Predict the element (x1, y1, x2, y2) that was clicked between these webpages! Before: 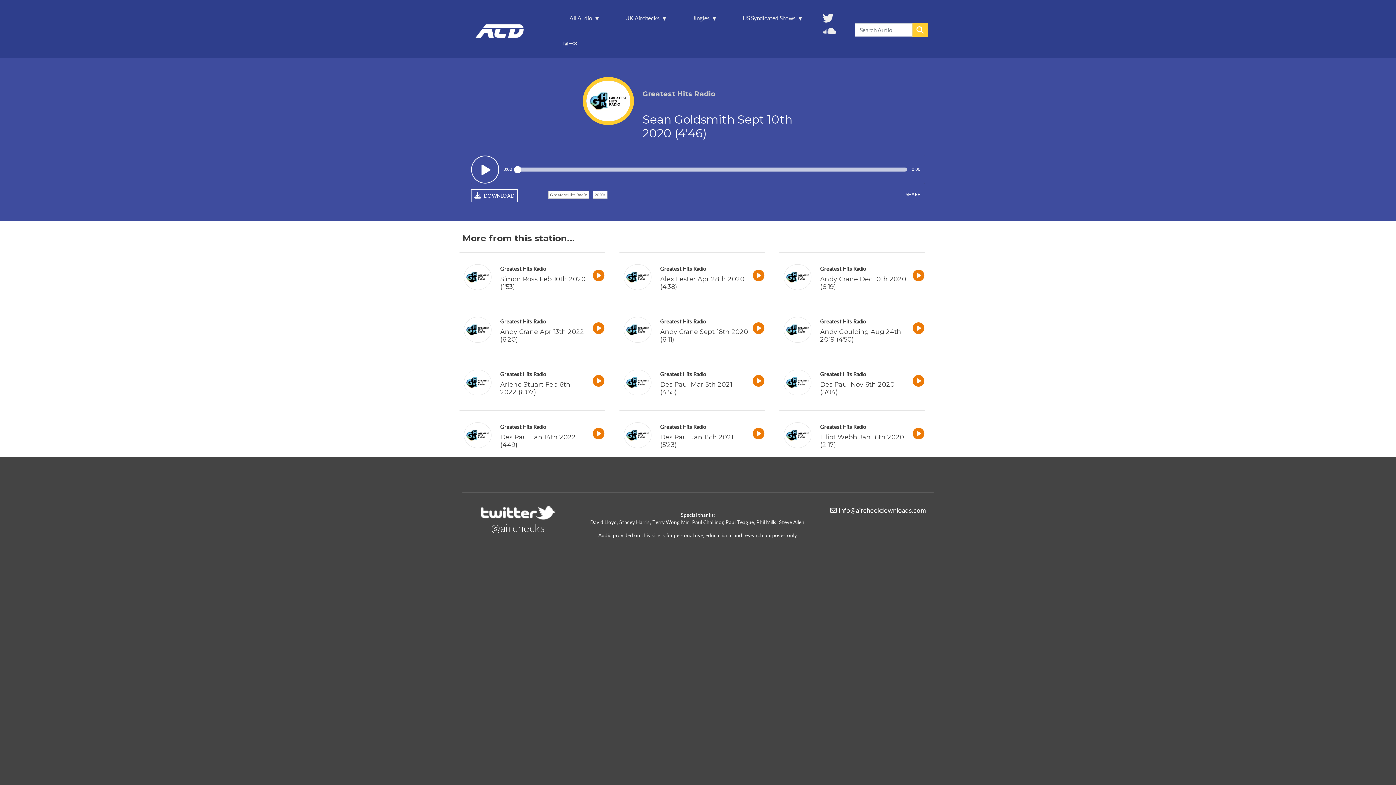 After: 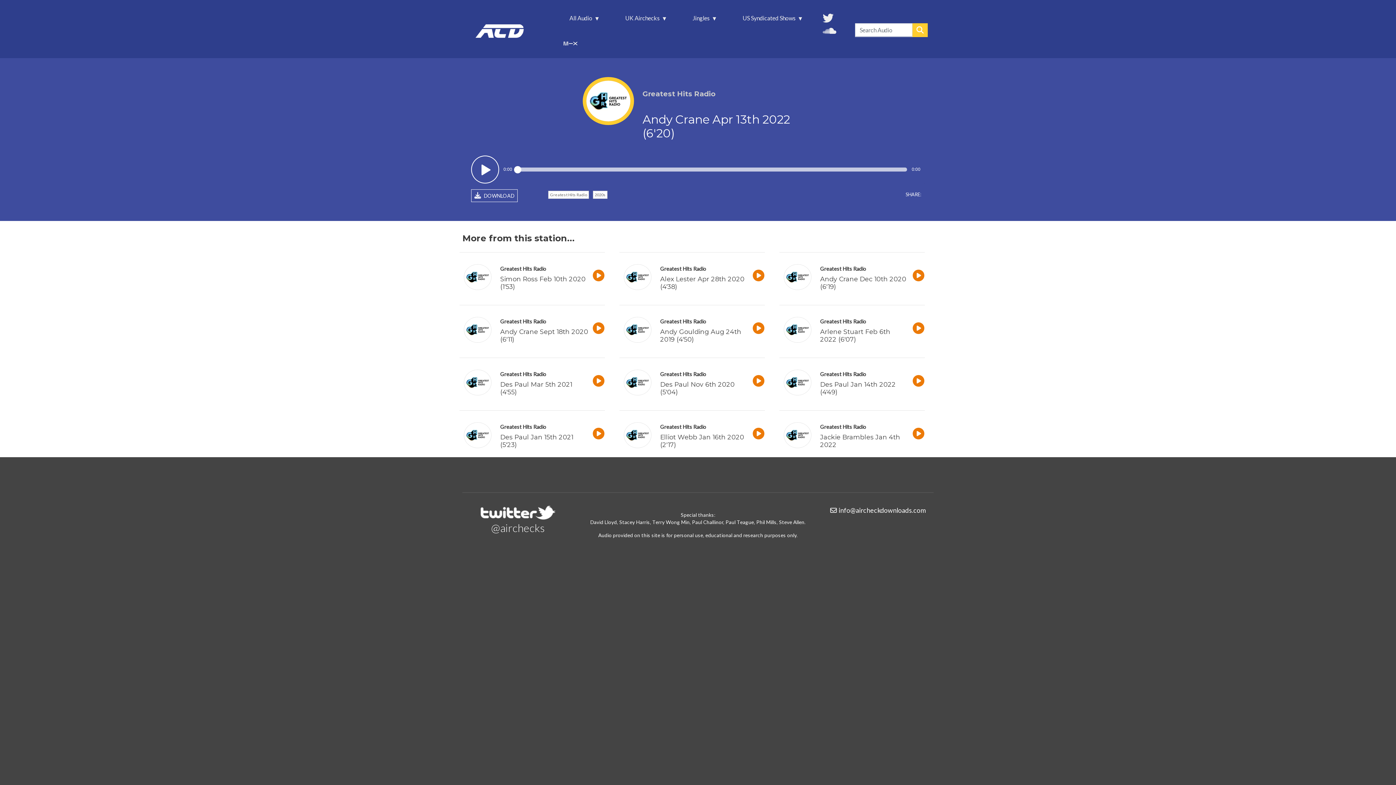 Action: bbox: (592, 326, 604, 333)